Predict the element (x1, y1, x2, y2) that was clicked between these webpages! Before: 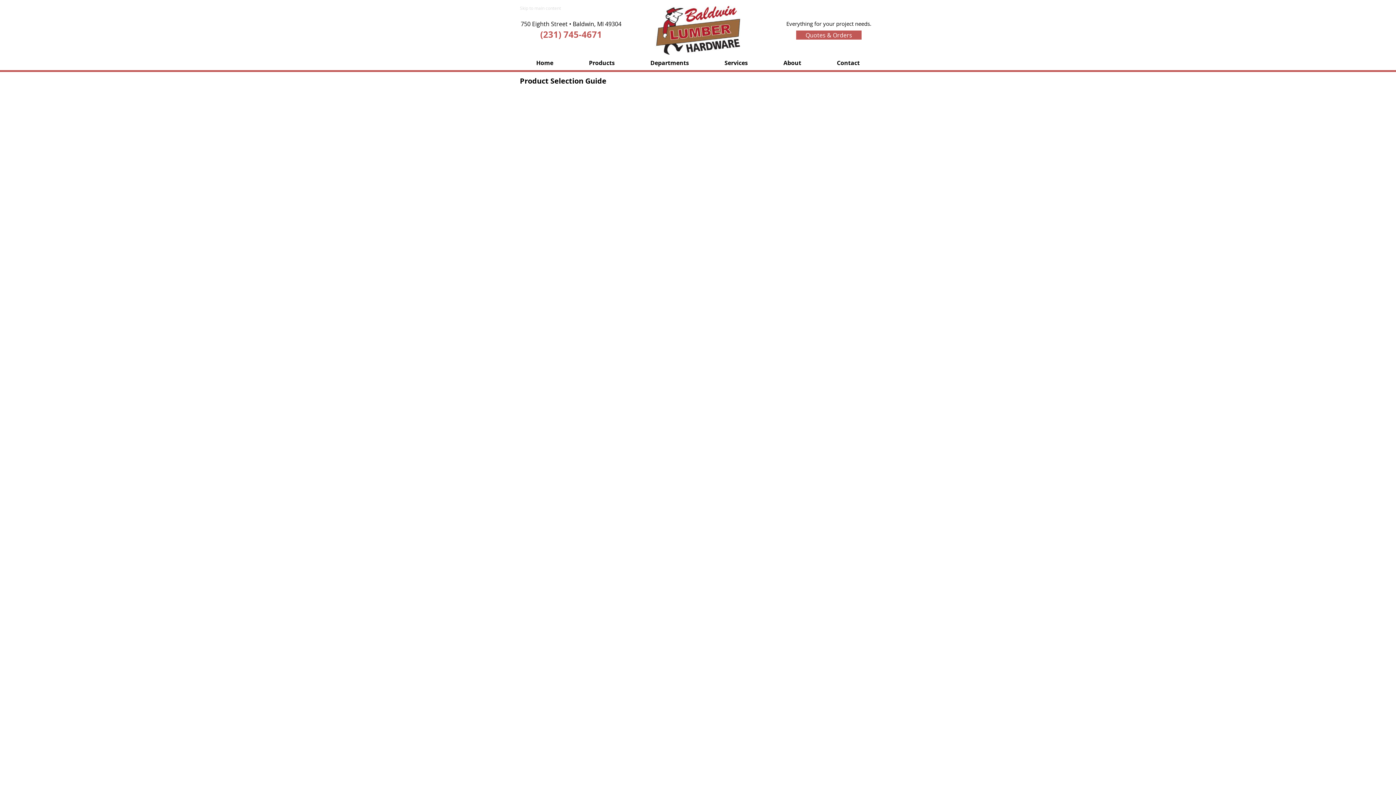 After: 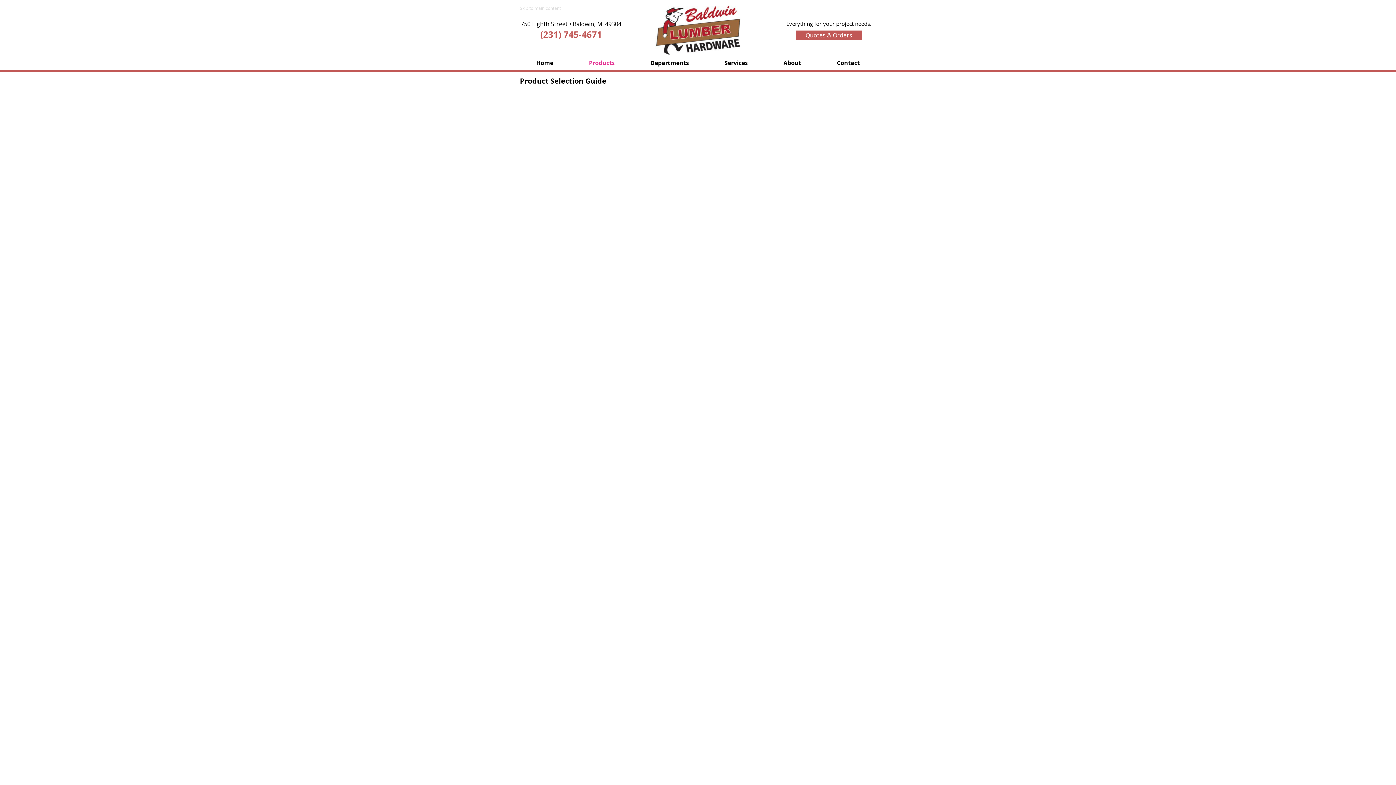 Action: label: Products bbox: (572, 55, 631, 70)